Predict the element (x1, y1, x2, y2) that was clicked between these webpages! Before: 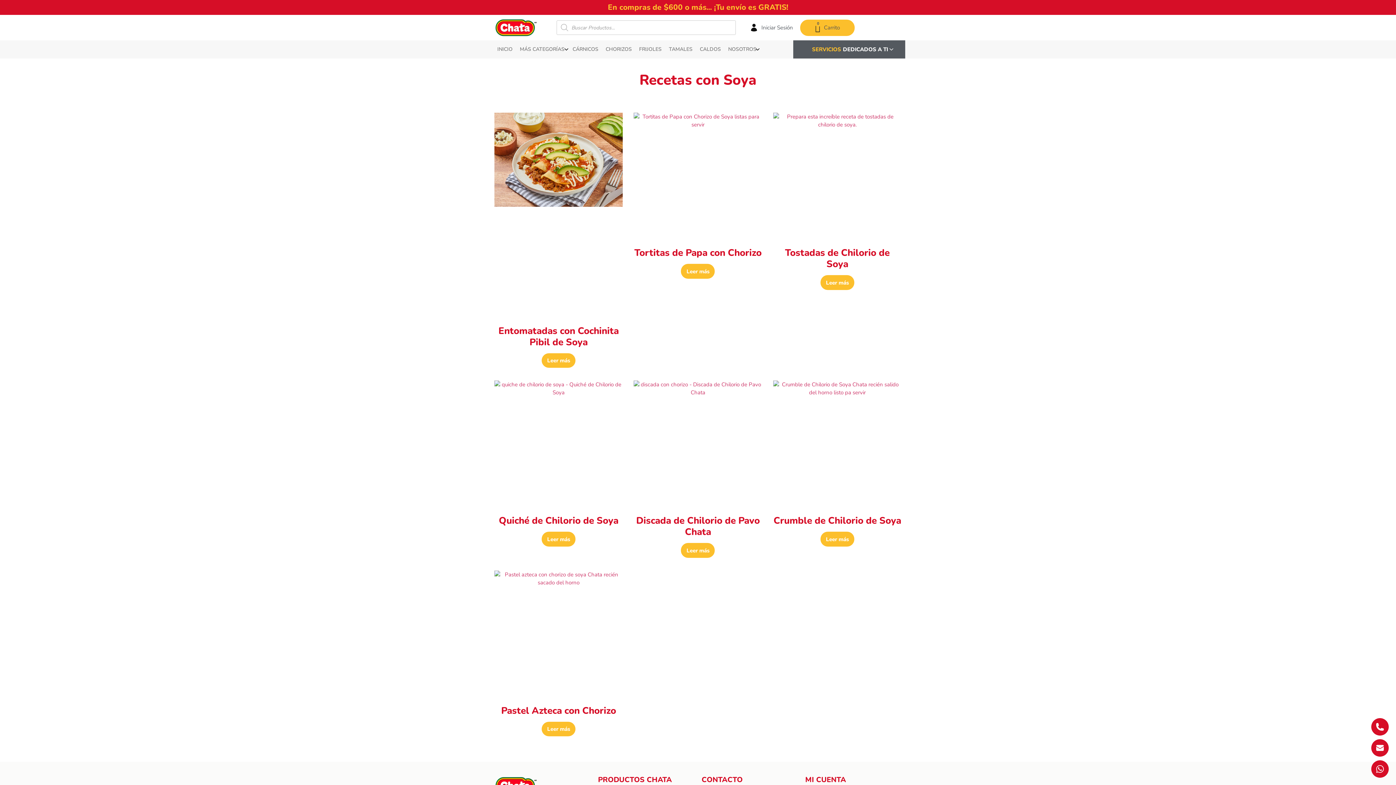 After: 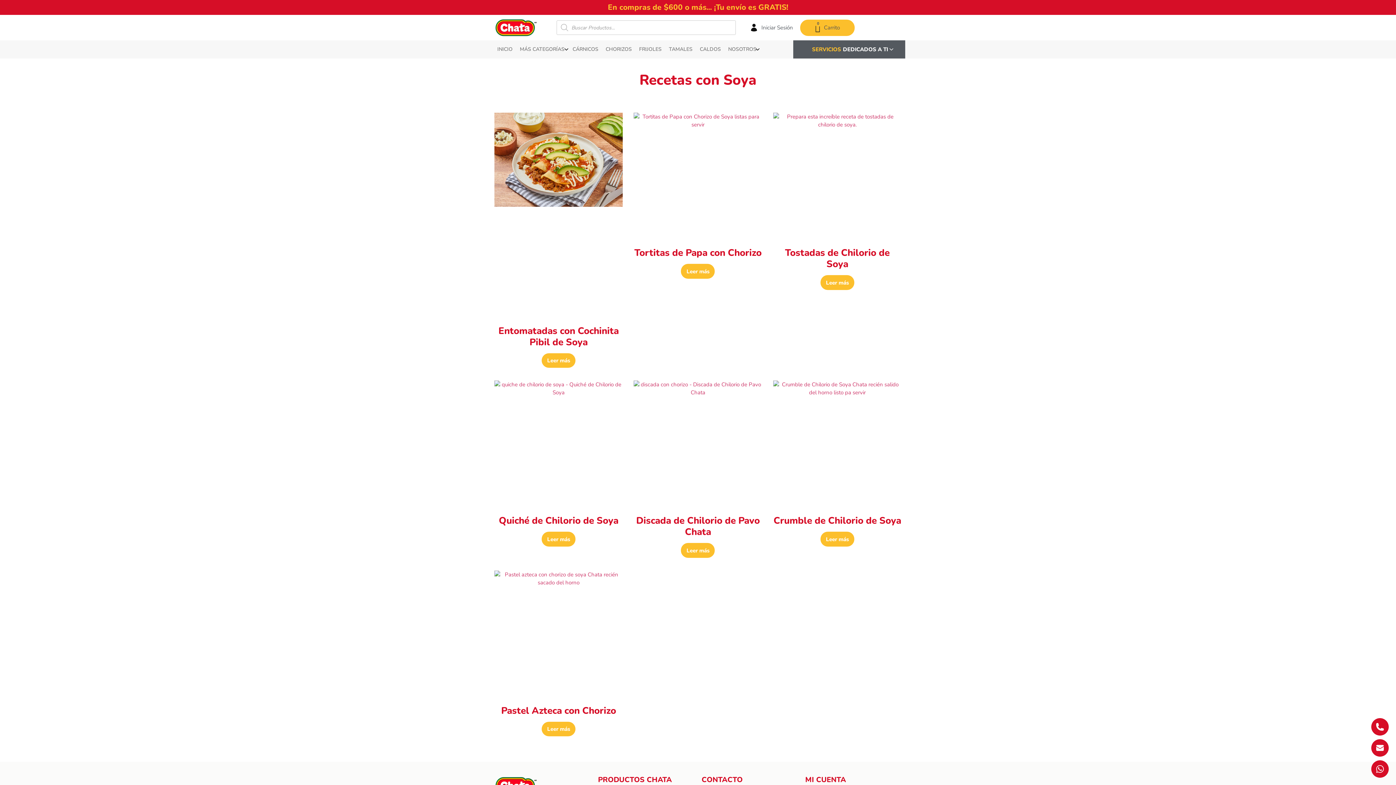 Action: bbox: (1371, 718, 1389, 736)